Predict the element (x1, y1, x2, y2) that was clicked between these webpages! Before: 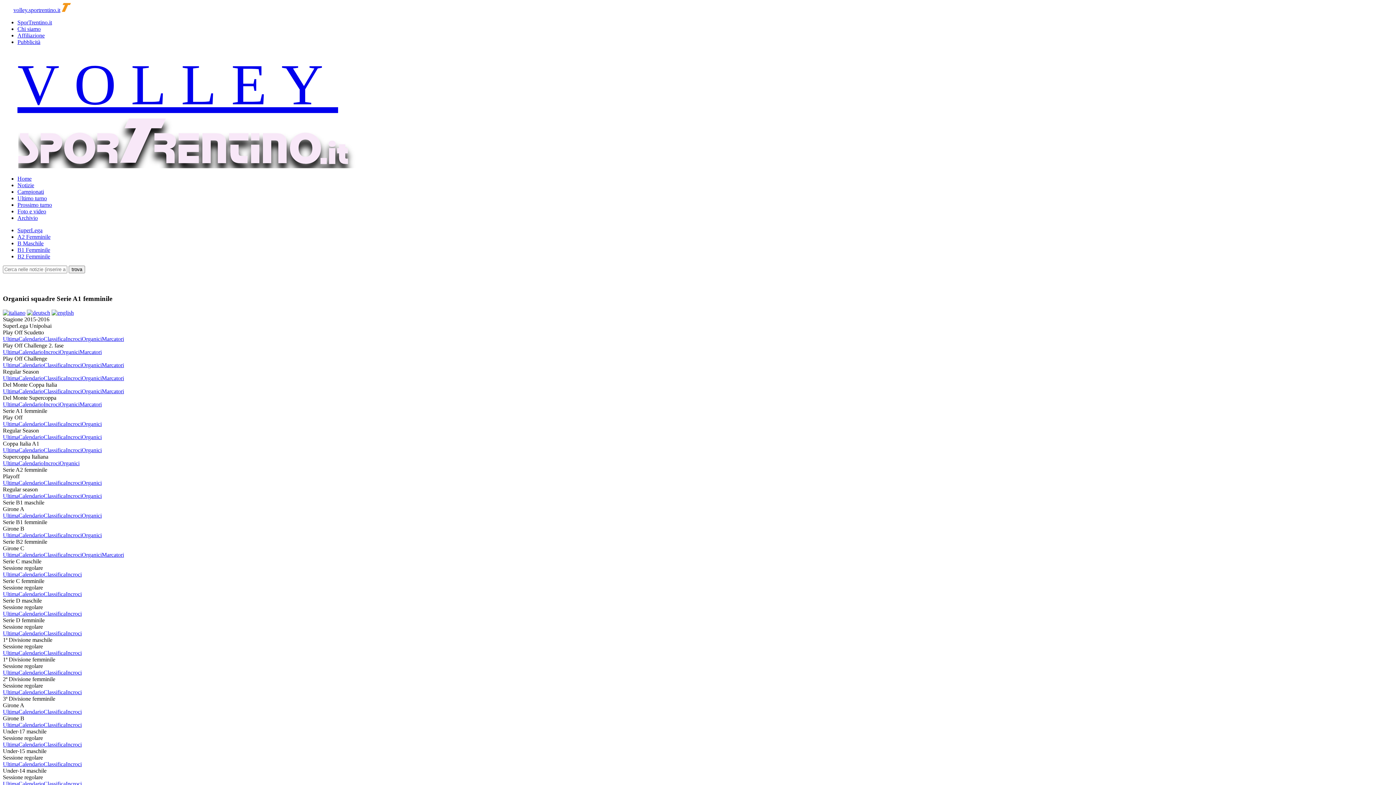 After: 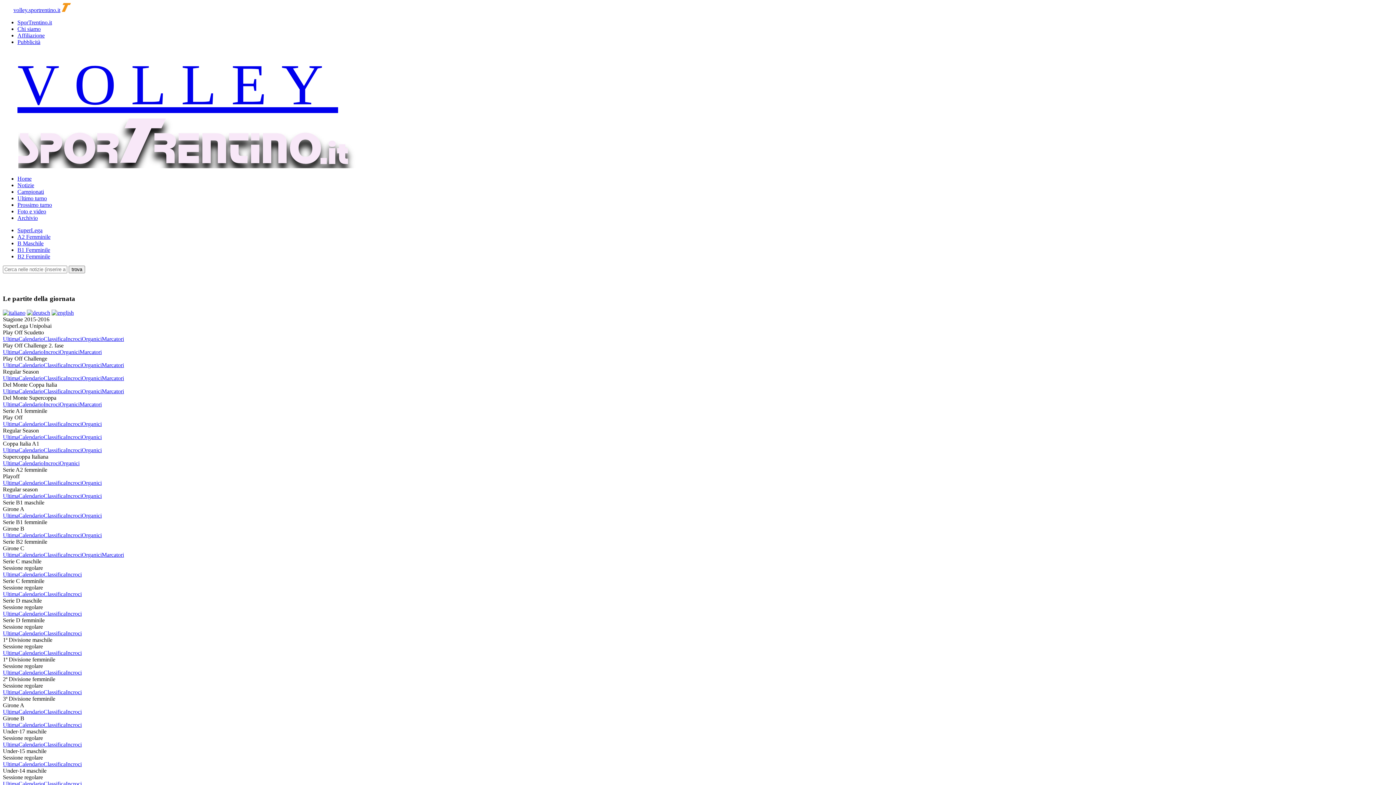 Action: label: Ultima bbox: (2, 761, 18, 767)